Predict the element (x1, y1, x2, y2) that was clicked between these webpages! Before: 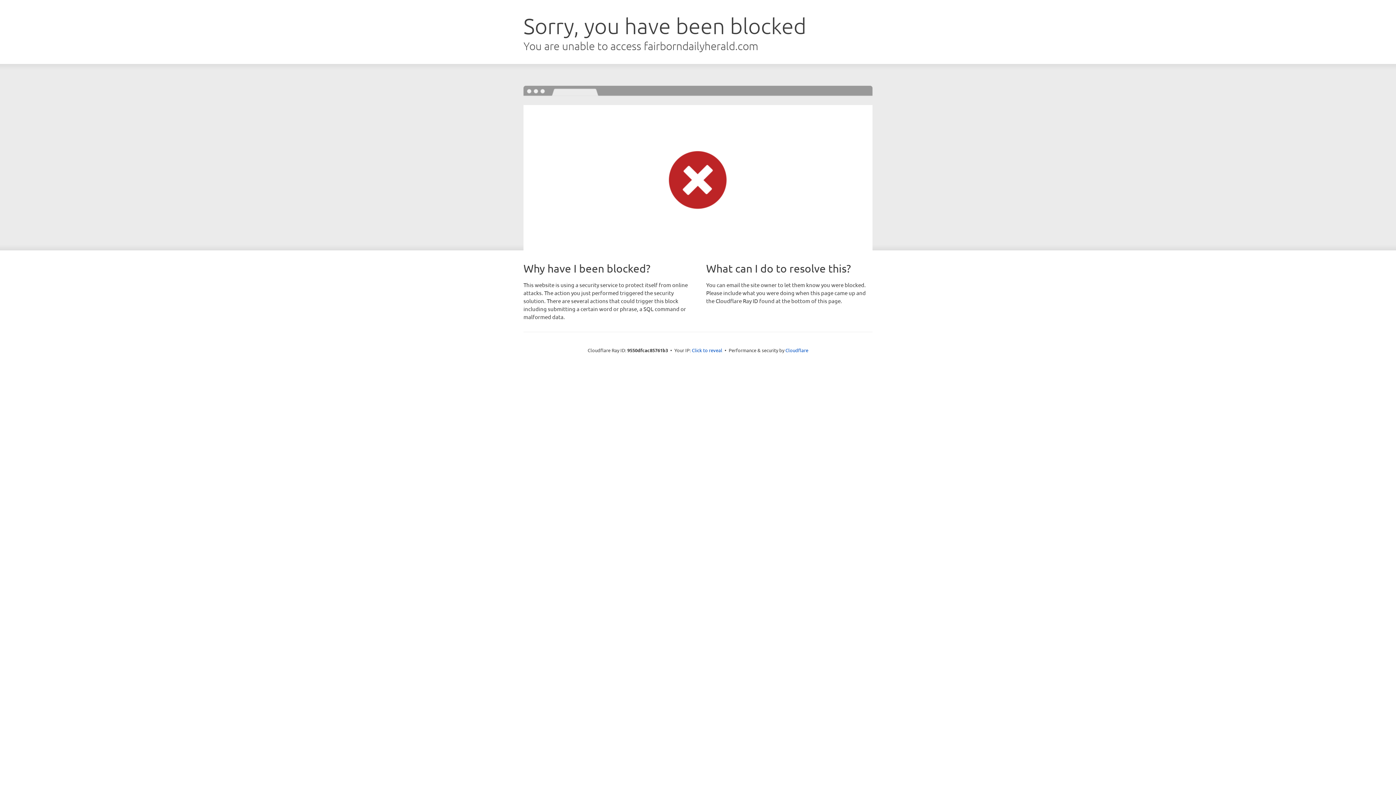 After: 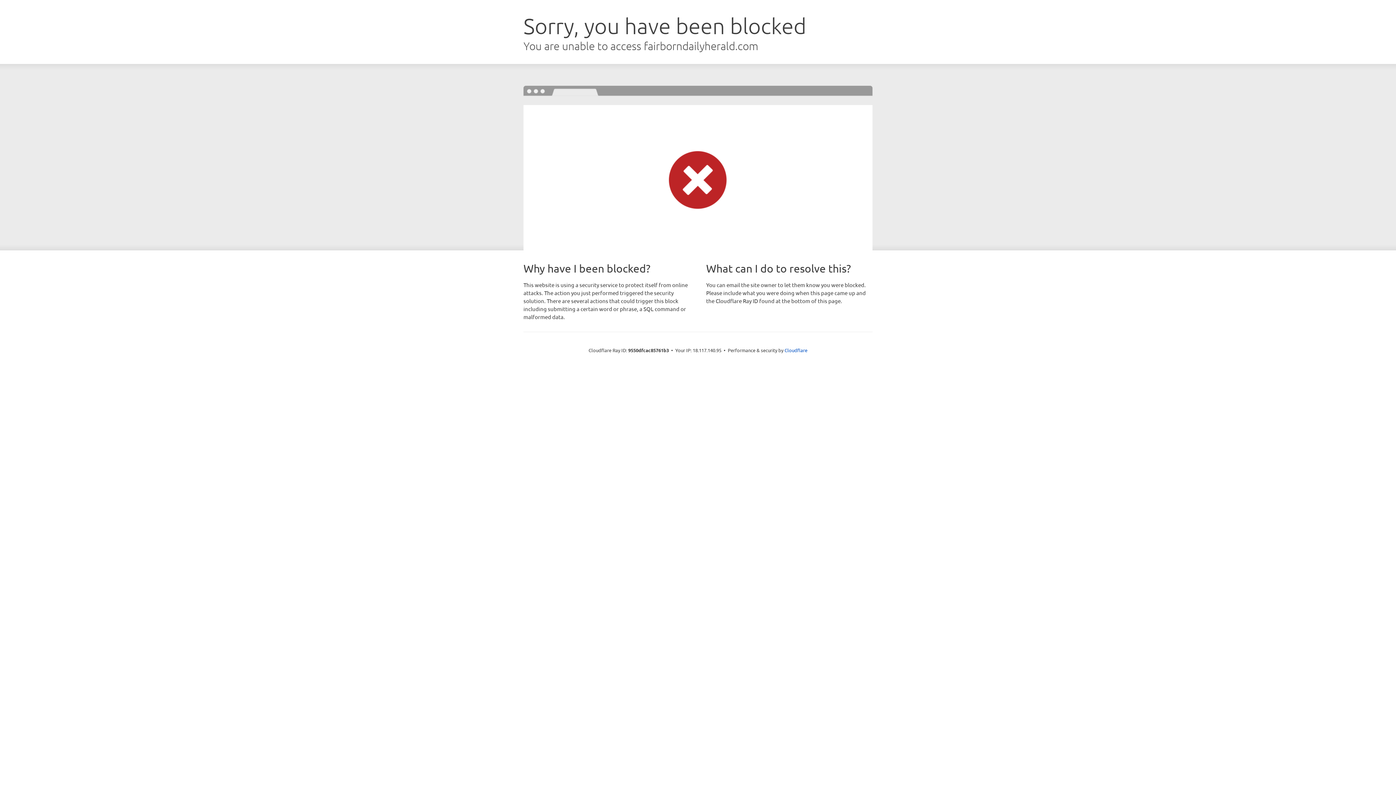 Action: label: Click to reveal bbox: (692, 346, 722, 353)